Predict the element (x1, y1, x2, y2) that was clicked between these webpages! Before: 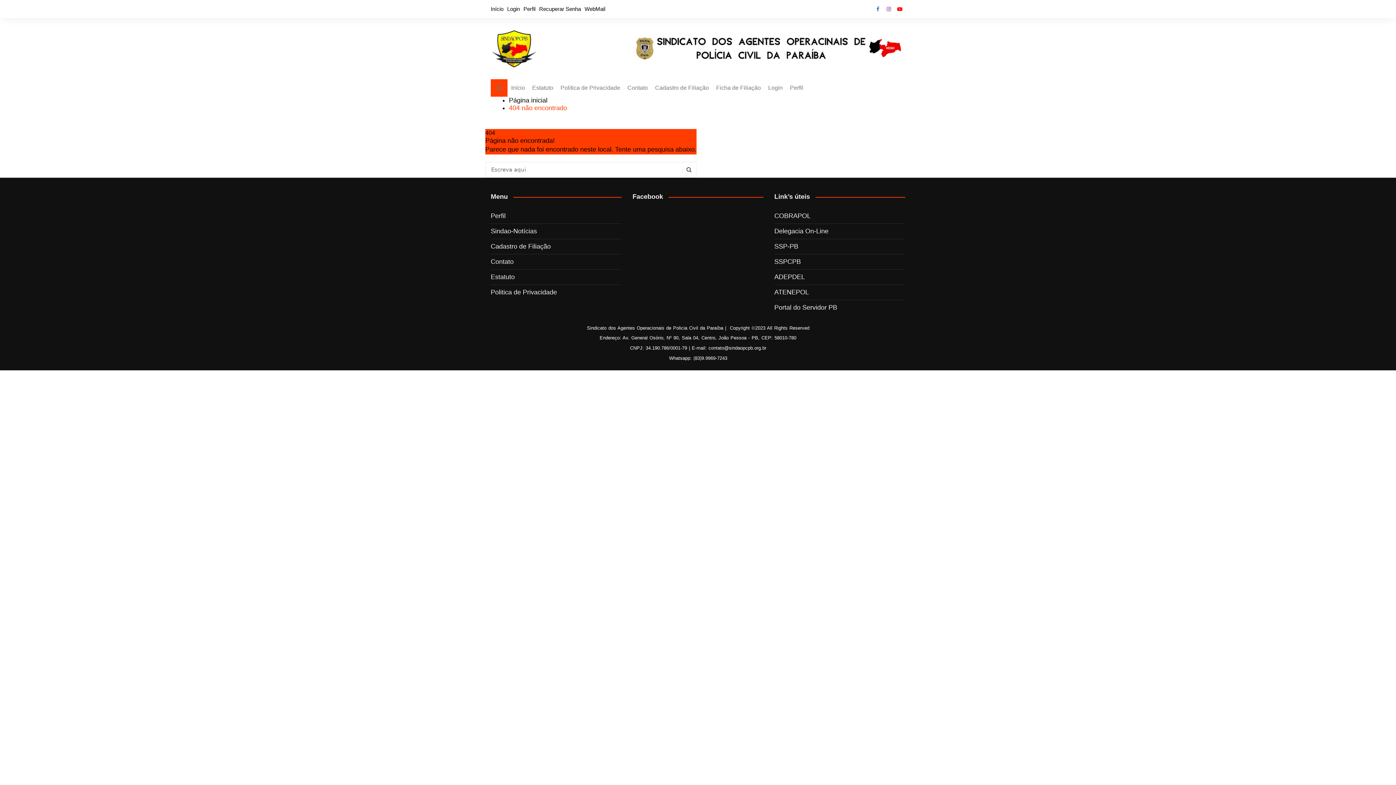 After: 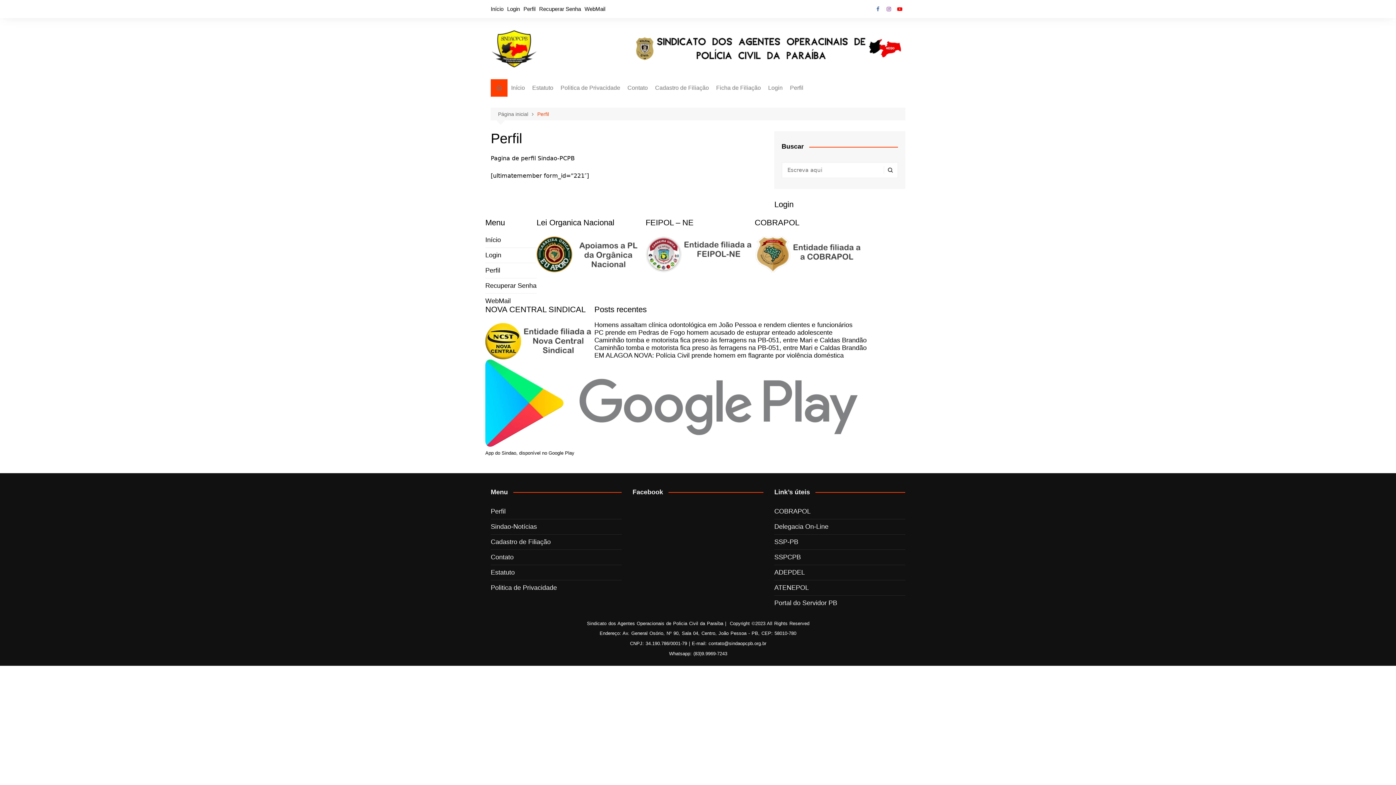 Action: label: Perfil bbox: (490, 212, 505, 220)